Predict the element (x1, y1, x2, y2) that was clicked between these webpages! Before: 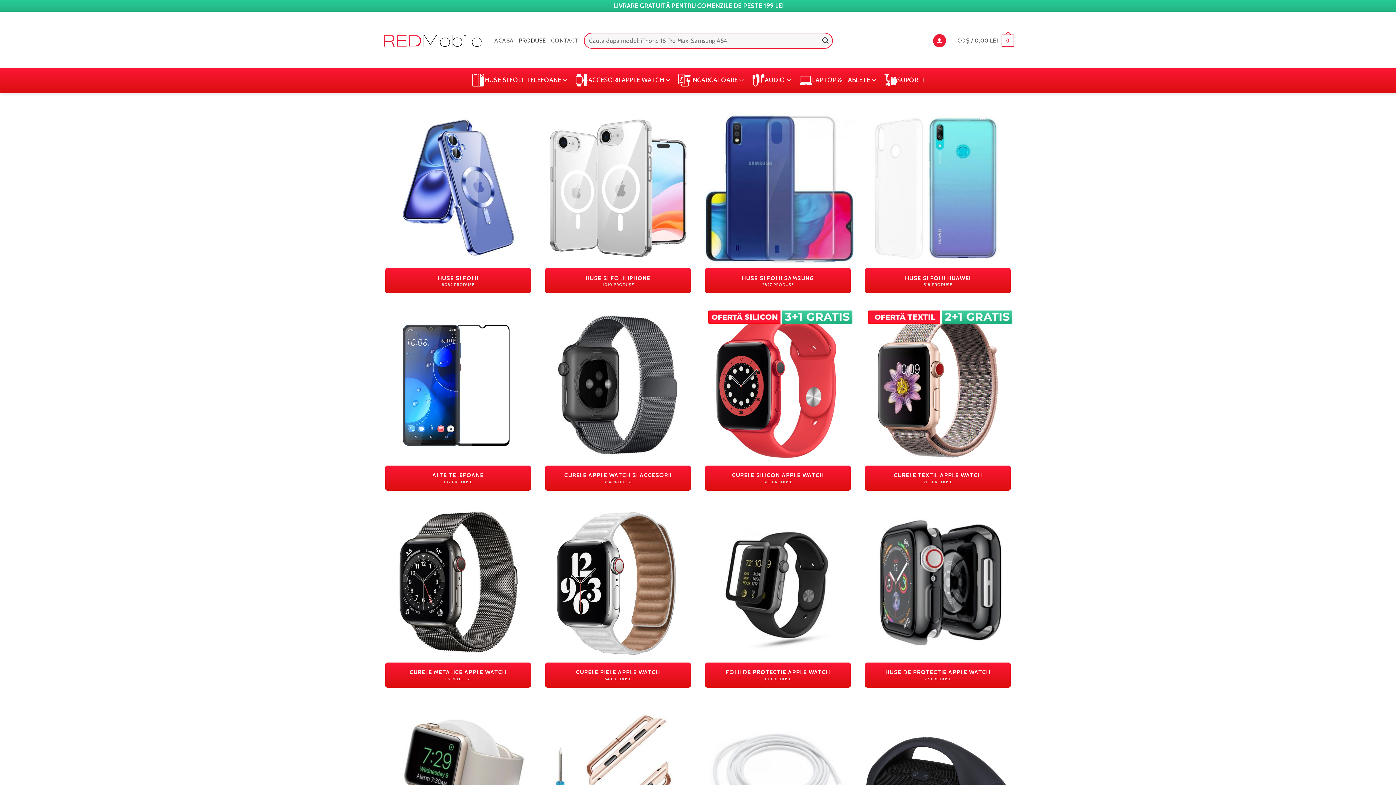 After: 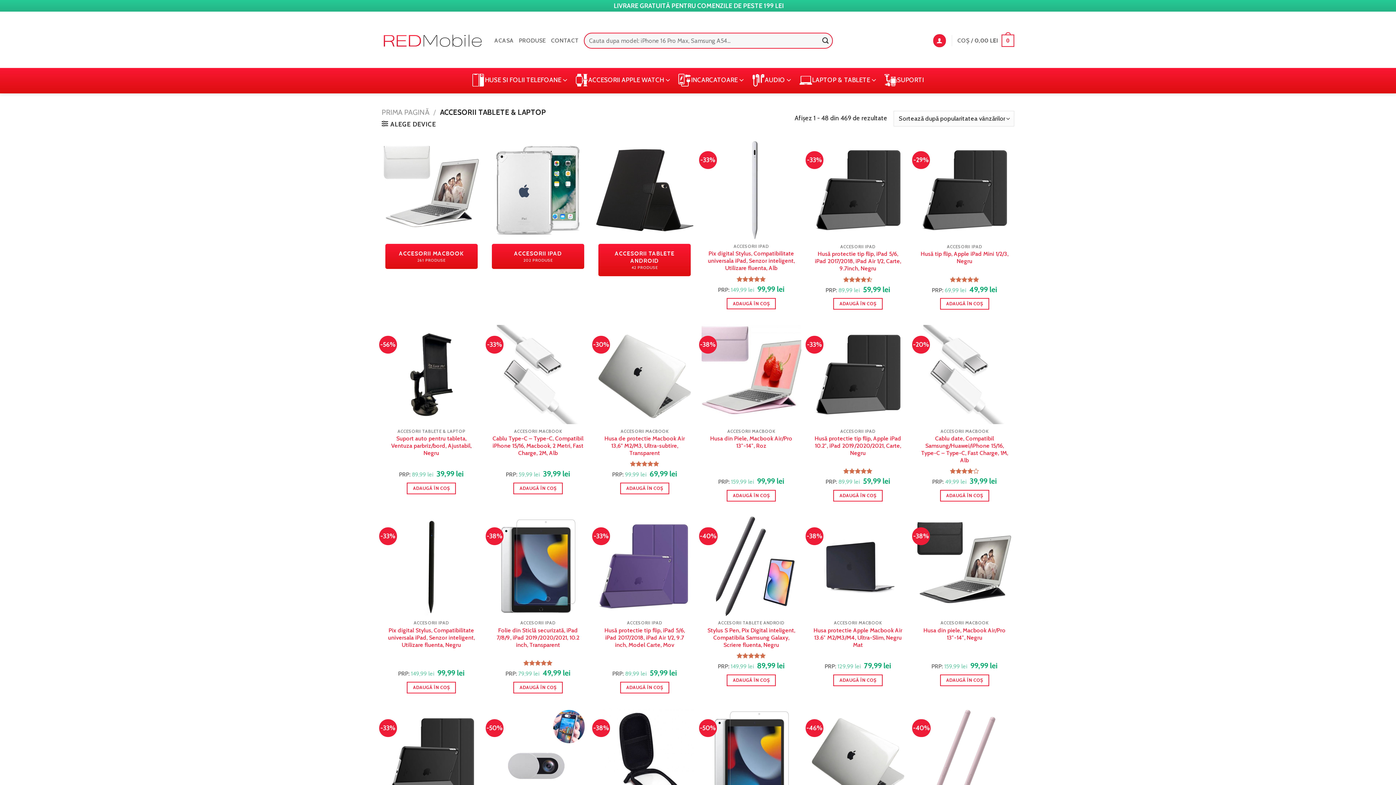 Action: label: LAPTOP & TABLETE bbox: (798, 72, 878, 87)